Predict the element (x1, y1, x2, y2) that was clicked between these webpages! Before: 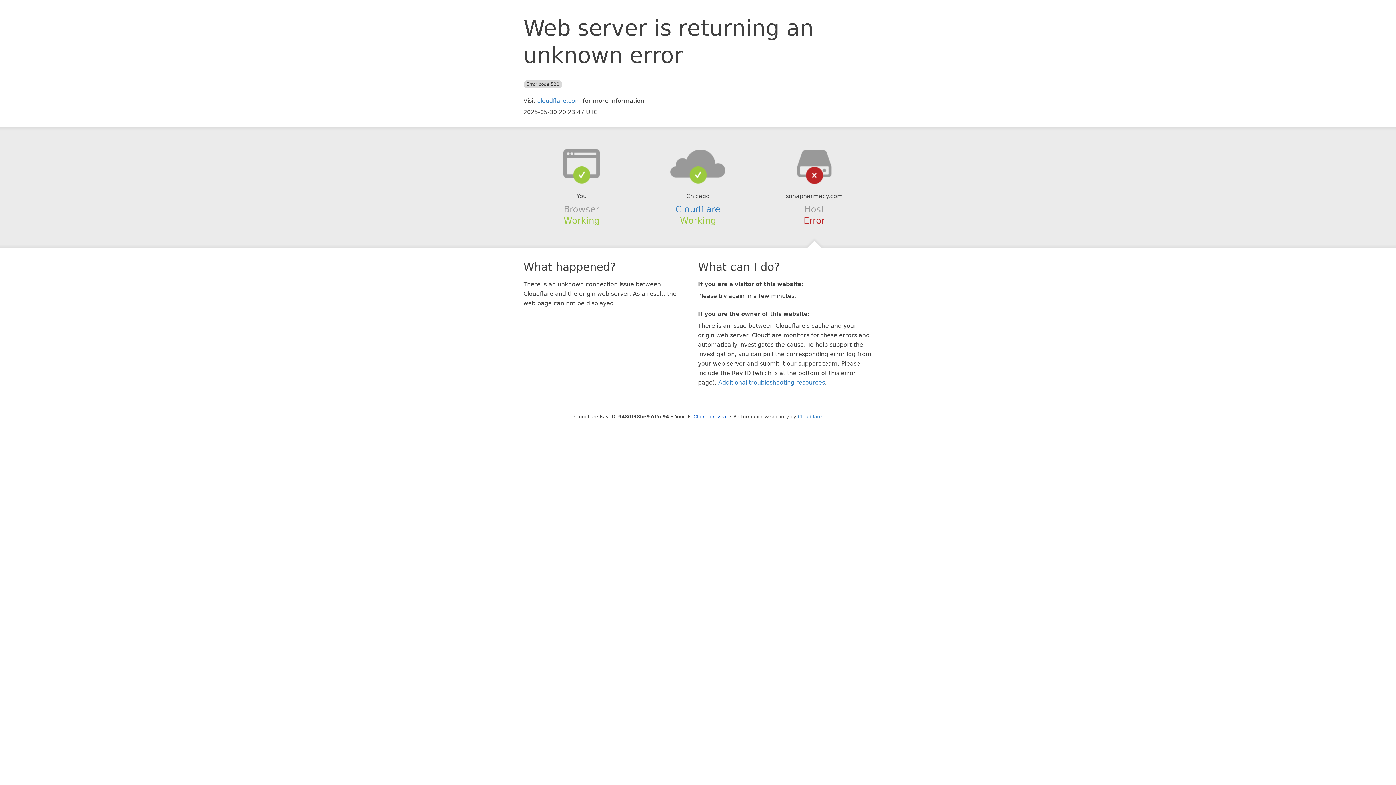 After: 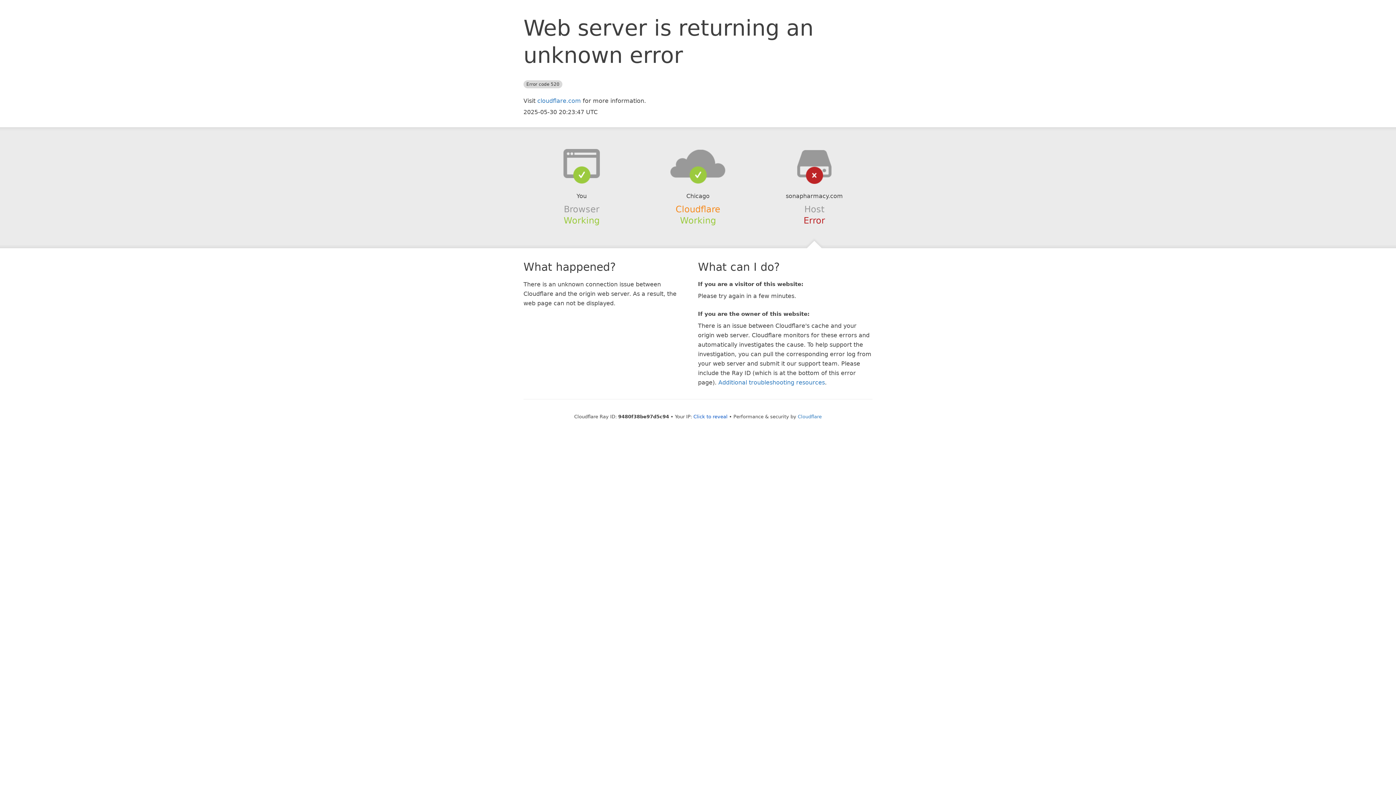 Action: bbox: (675, 204, 720, 214) label: Cloudflare